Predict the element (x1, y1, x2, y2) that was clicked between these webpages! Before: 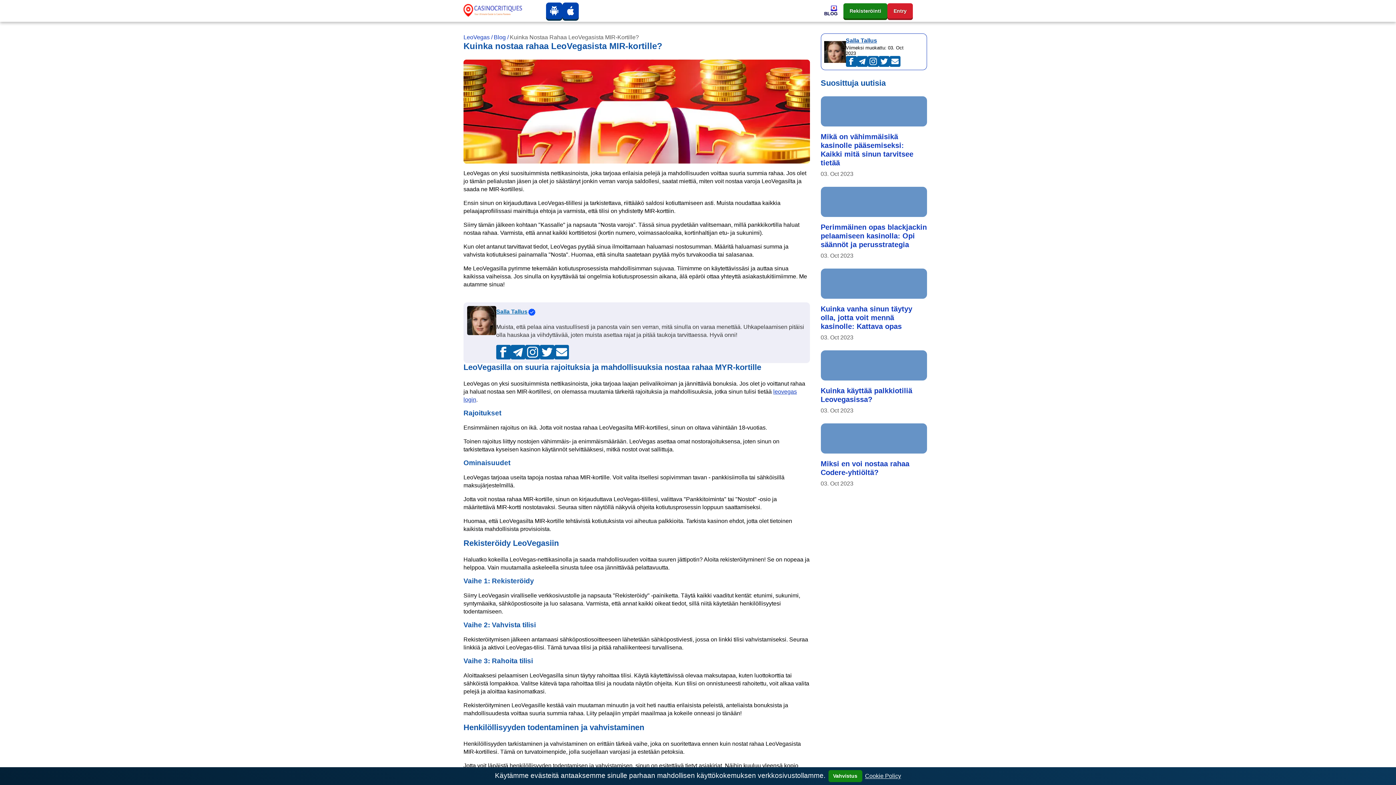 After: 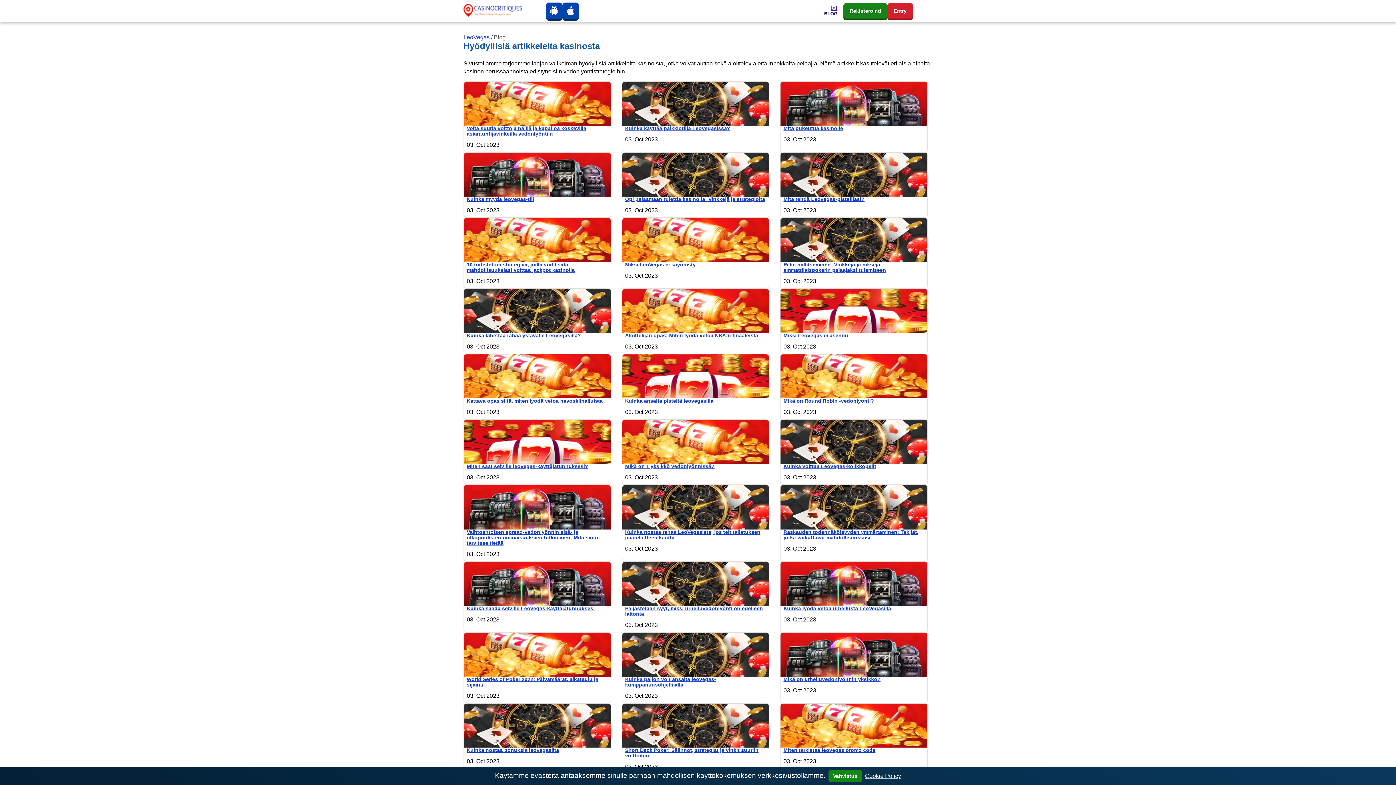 Action: label: BLOG bbox: (824, 0, 837, 21)